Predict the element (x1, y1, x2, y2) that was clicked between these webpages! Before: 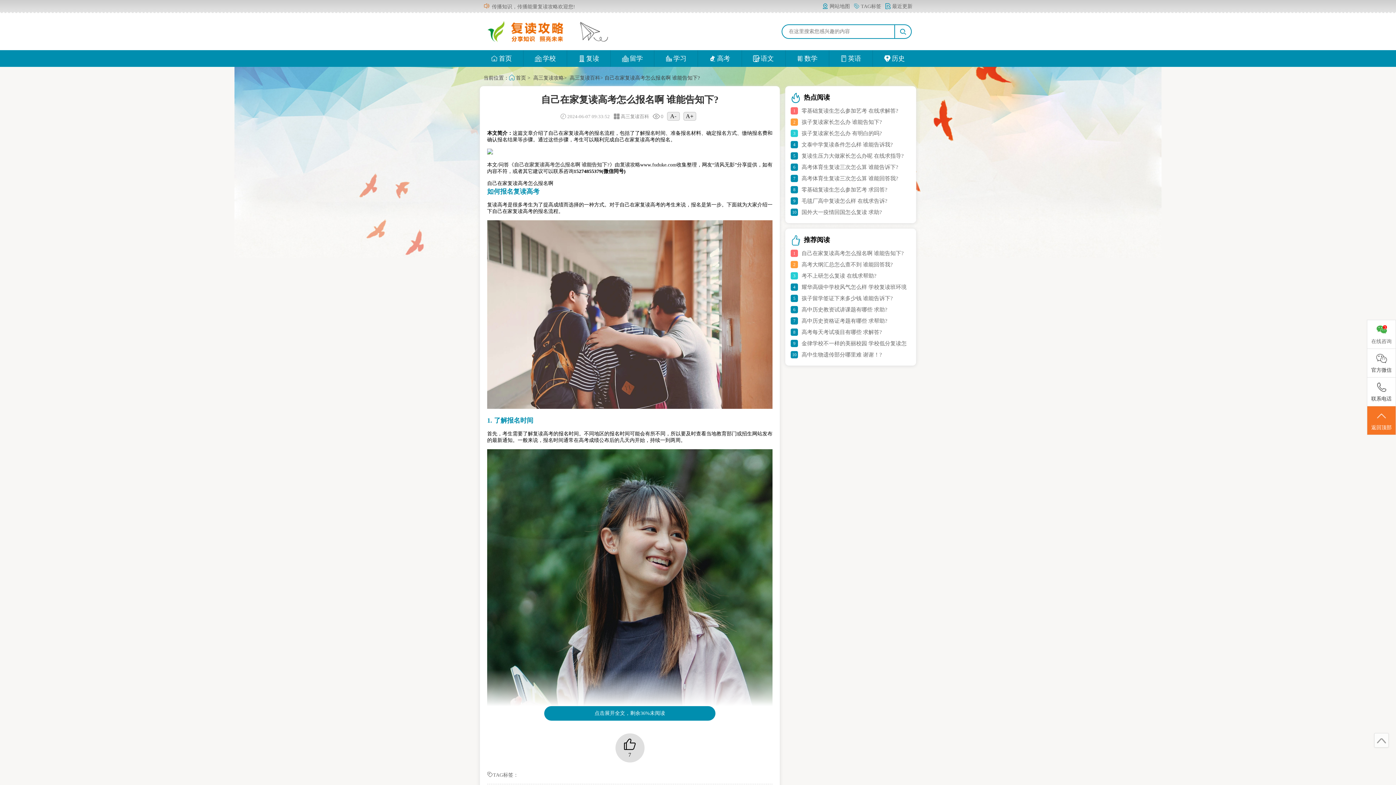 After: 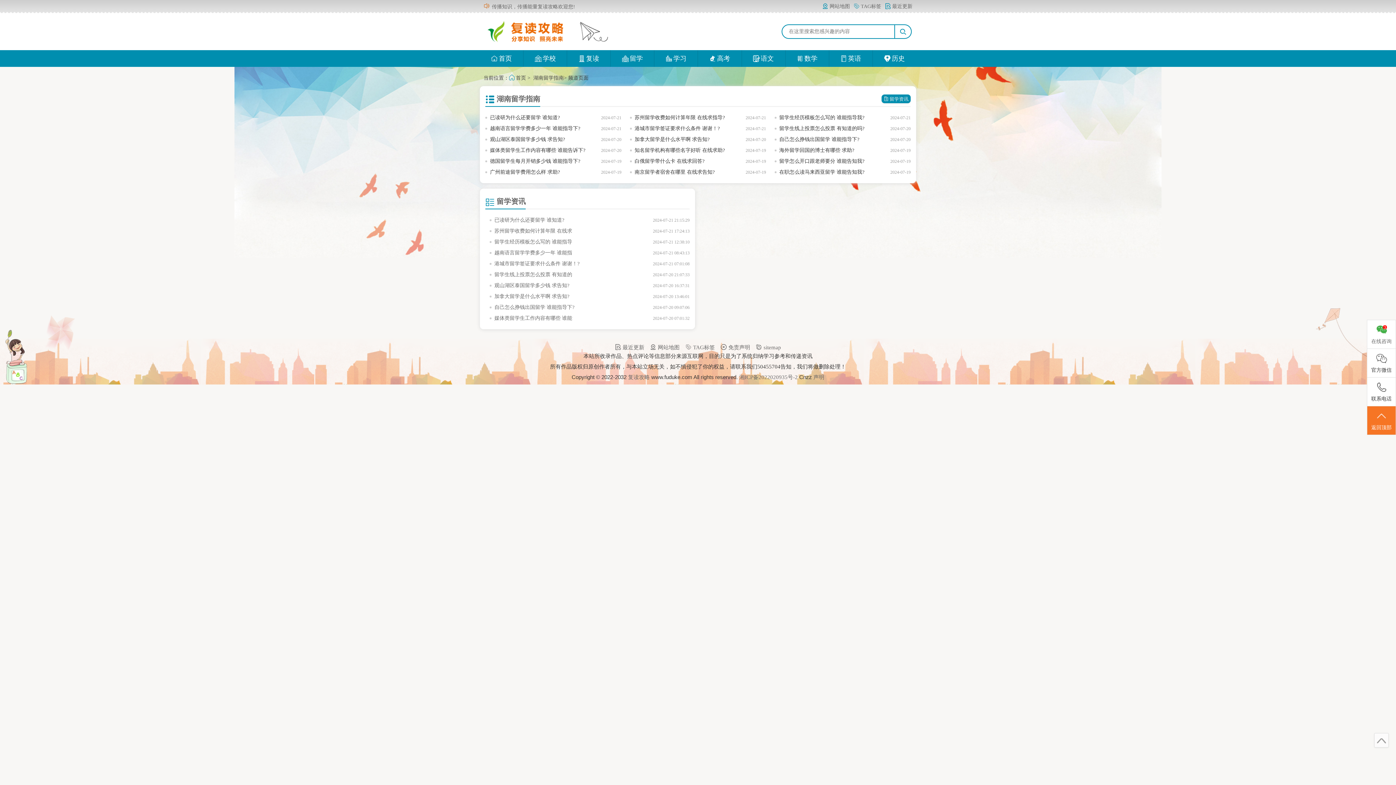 Action: bbox: (611, 50, 654, 66) label: 留学